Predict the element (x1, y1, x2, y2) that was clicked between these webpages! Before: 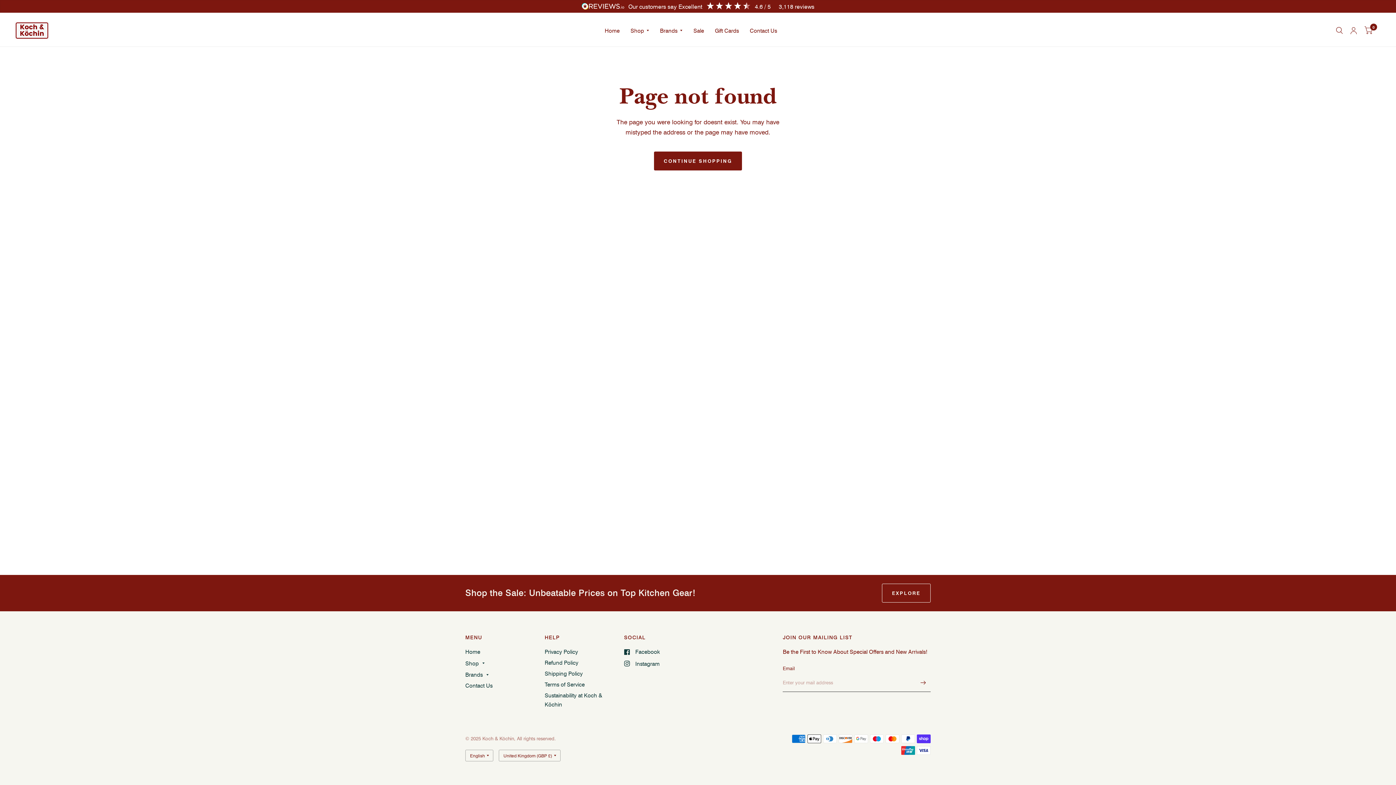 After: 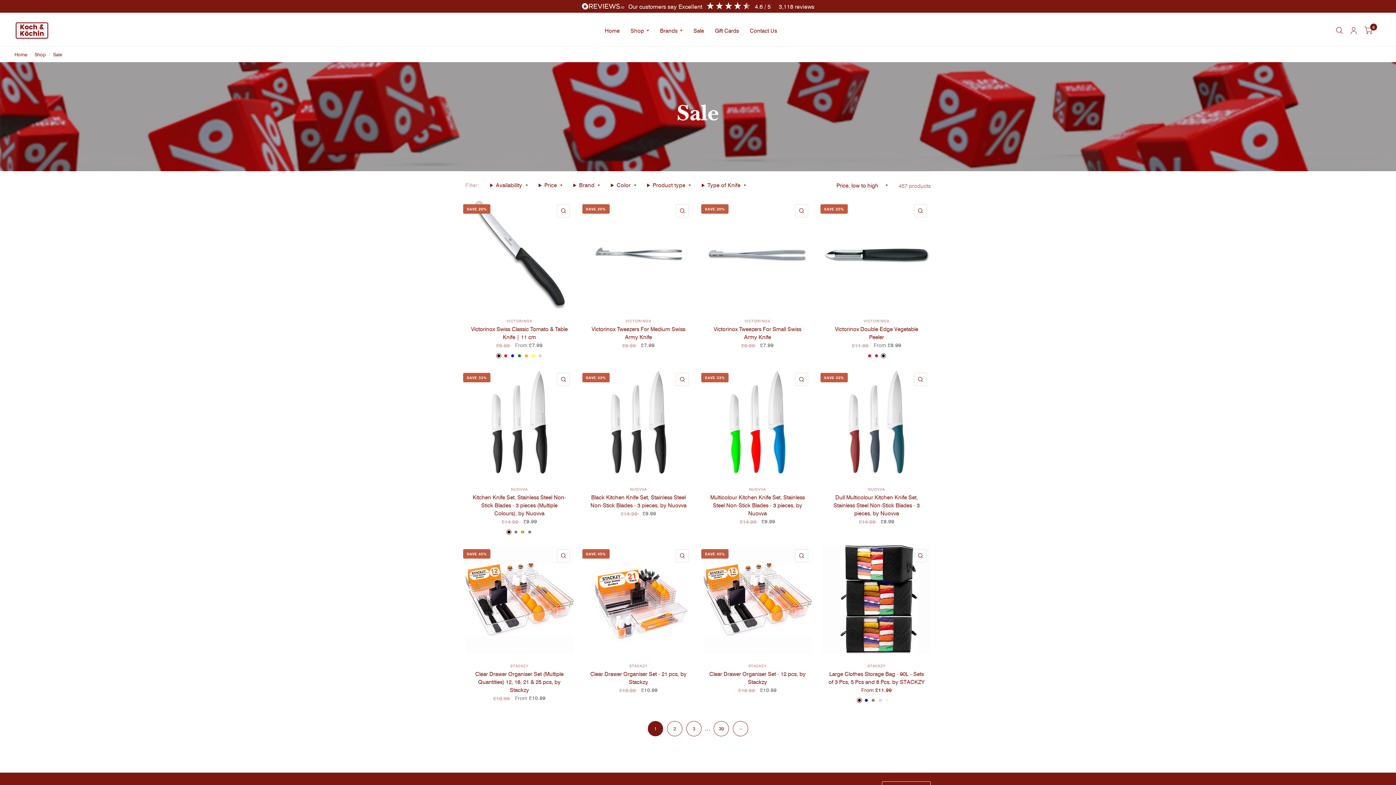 Action: label: EXPLORE bbox: (882, 584, 930, 602)